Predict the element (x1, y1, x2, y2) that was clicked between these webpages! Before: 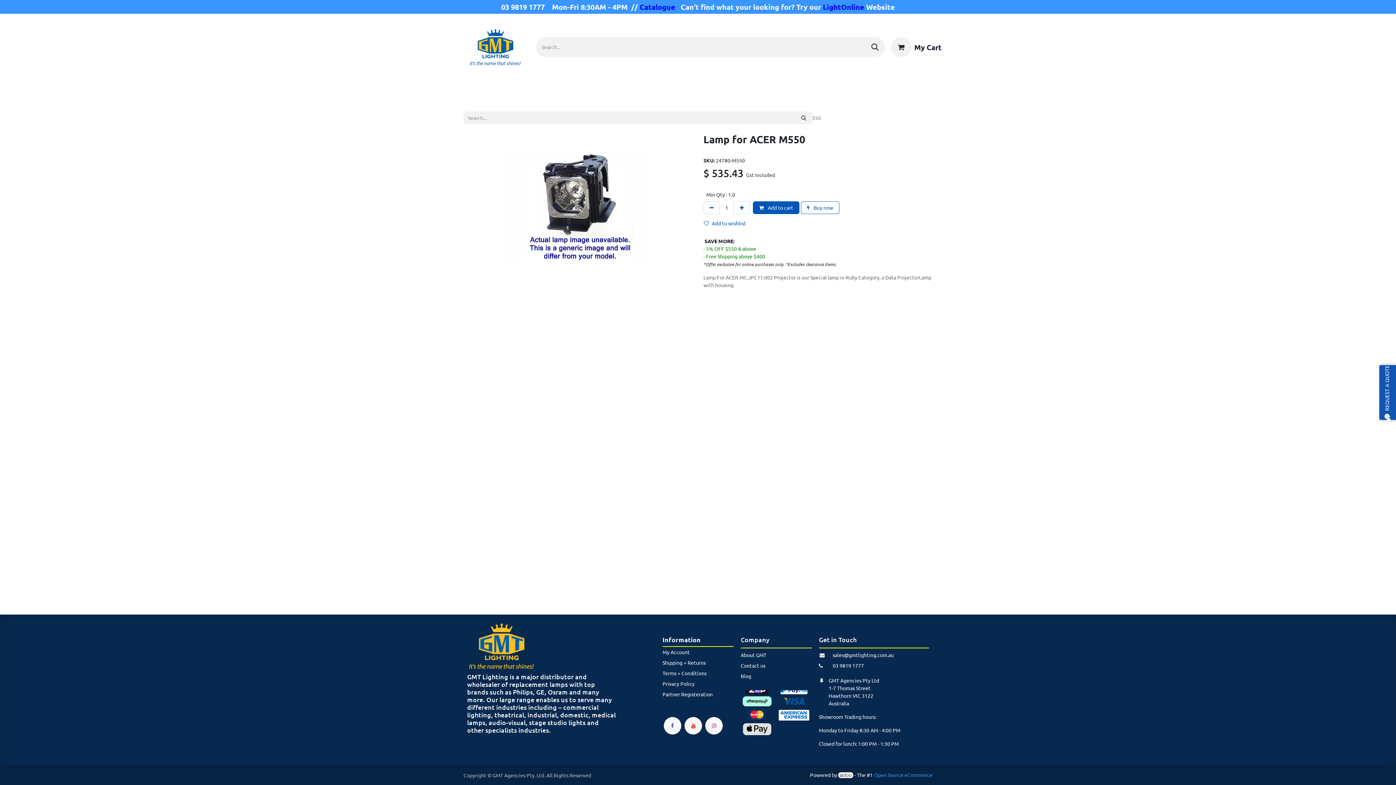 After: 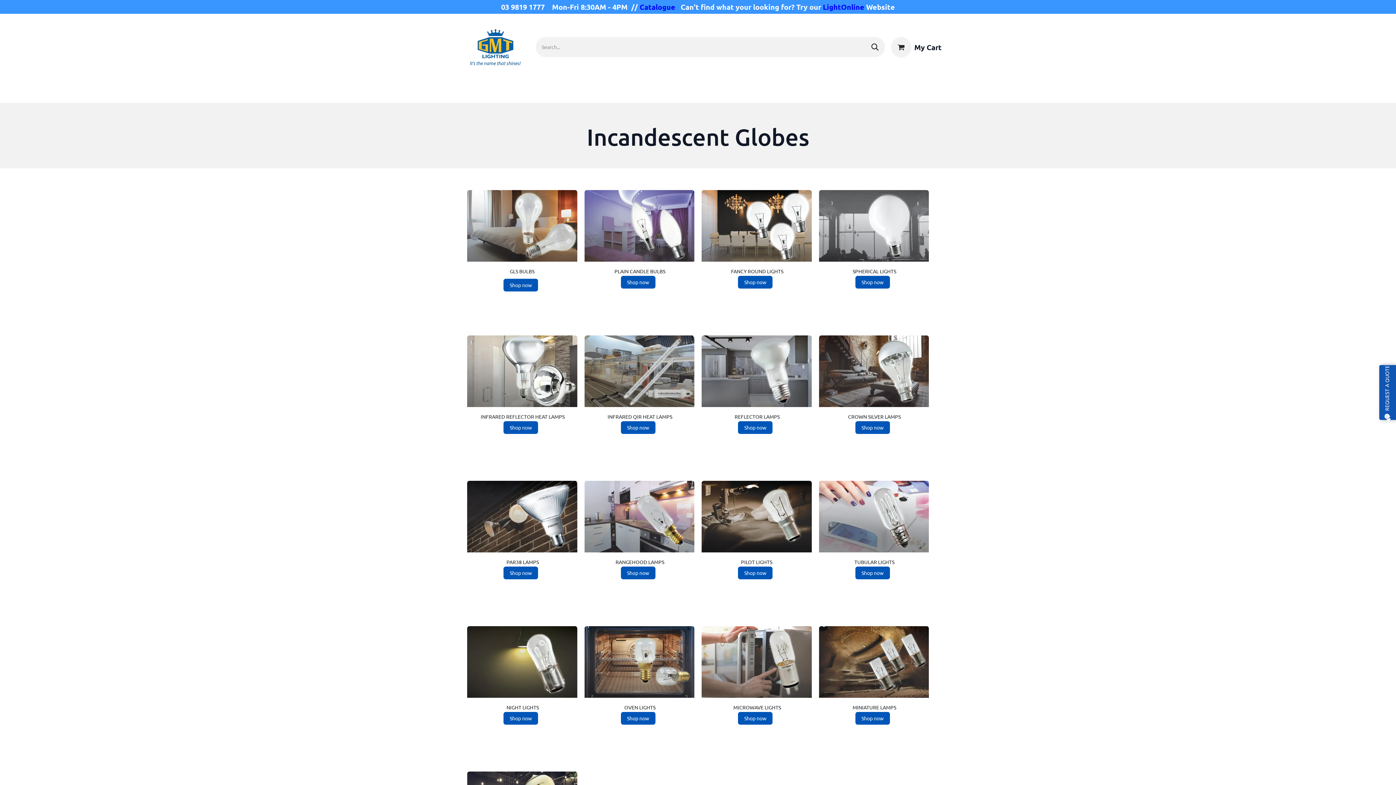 Action: label: Incandescent bbox: (608, 83, 662, 100)